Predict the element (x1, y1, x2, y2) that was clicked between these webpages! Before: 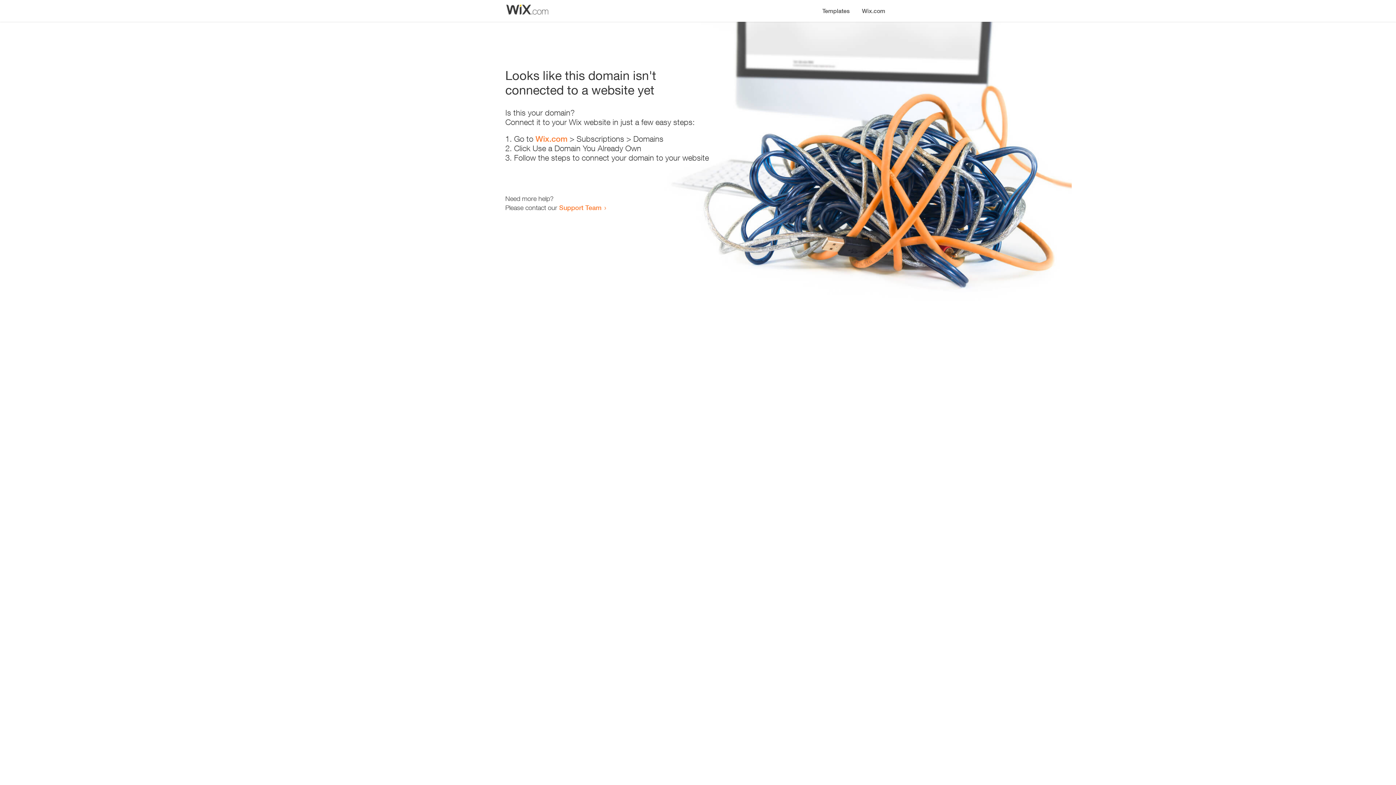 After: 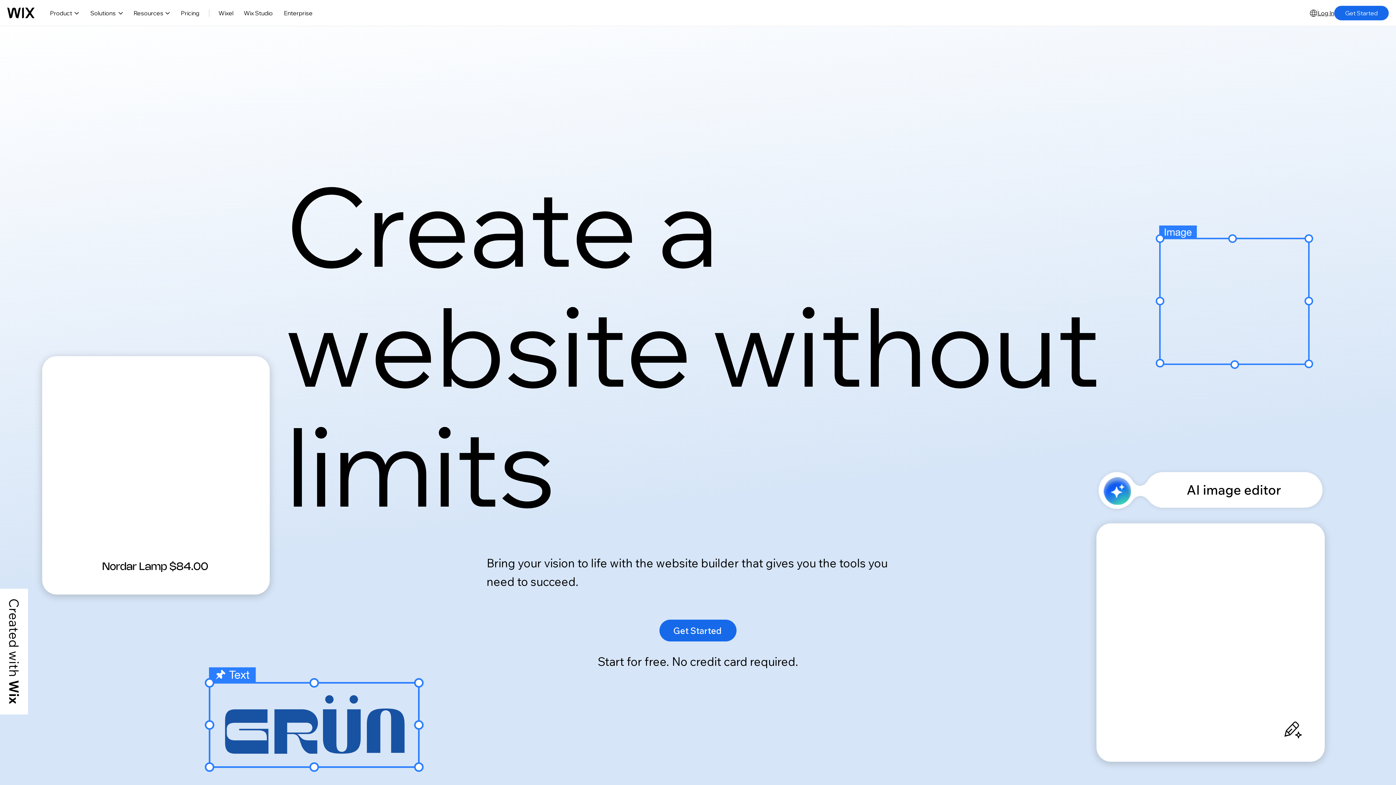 Action: label: Wix.com bbox: (856, 0, 890, 14)